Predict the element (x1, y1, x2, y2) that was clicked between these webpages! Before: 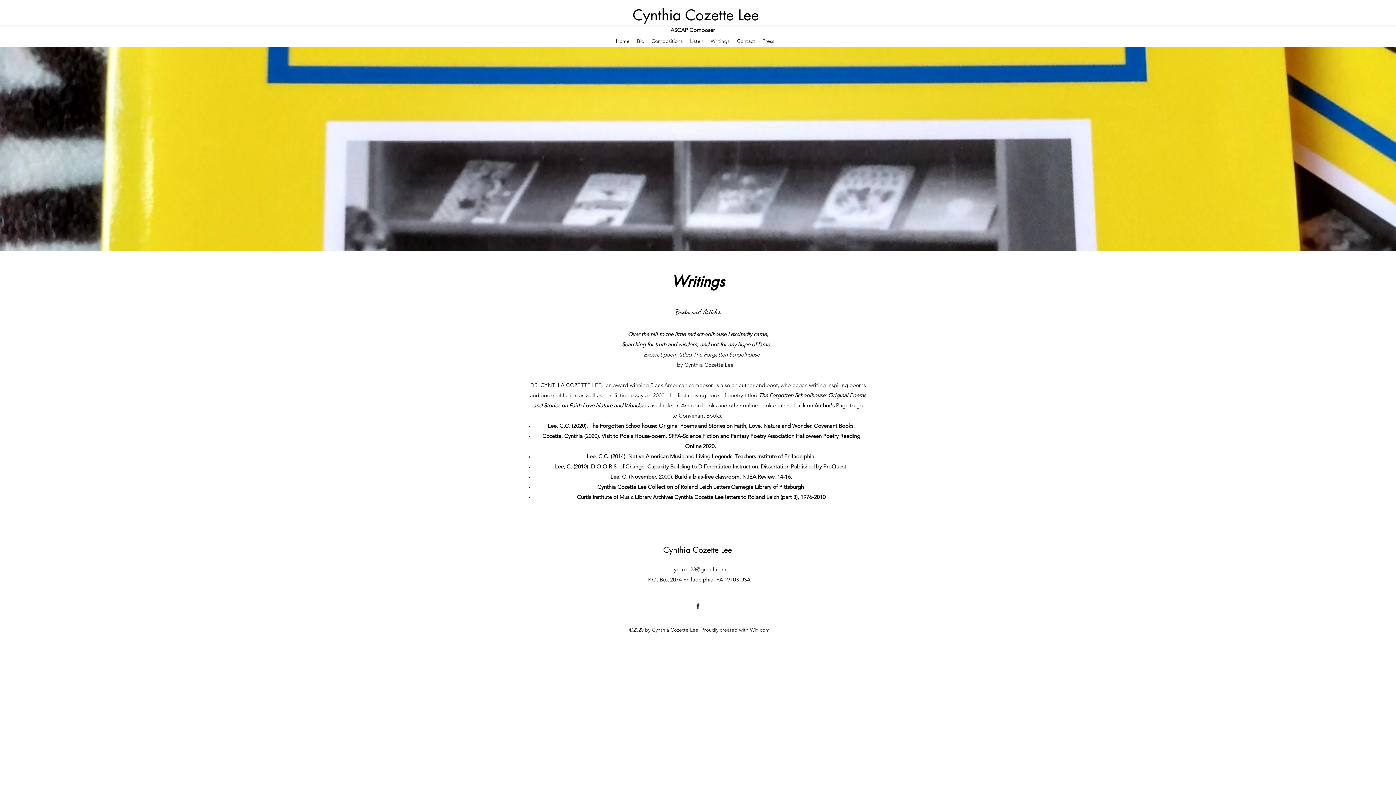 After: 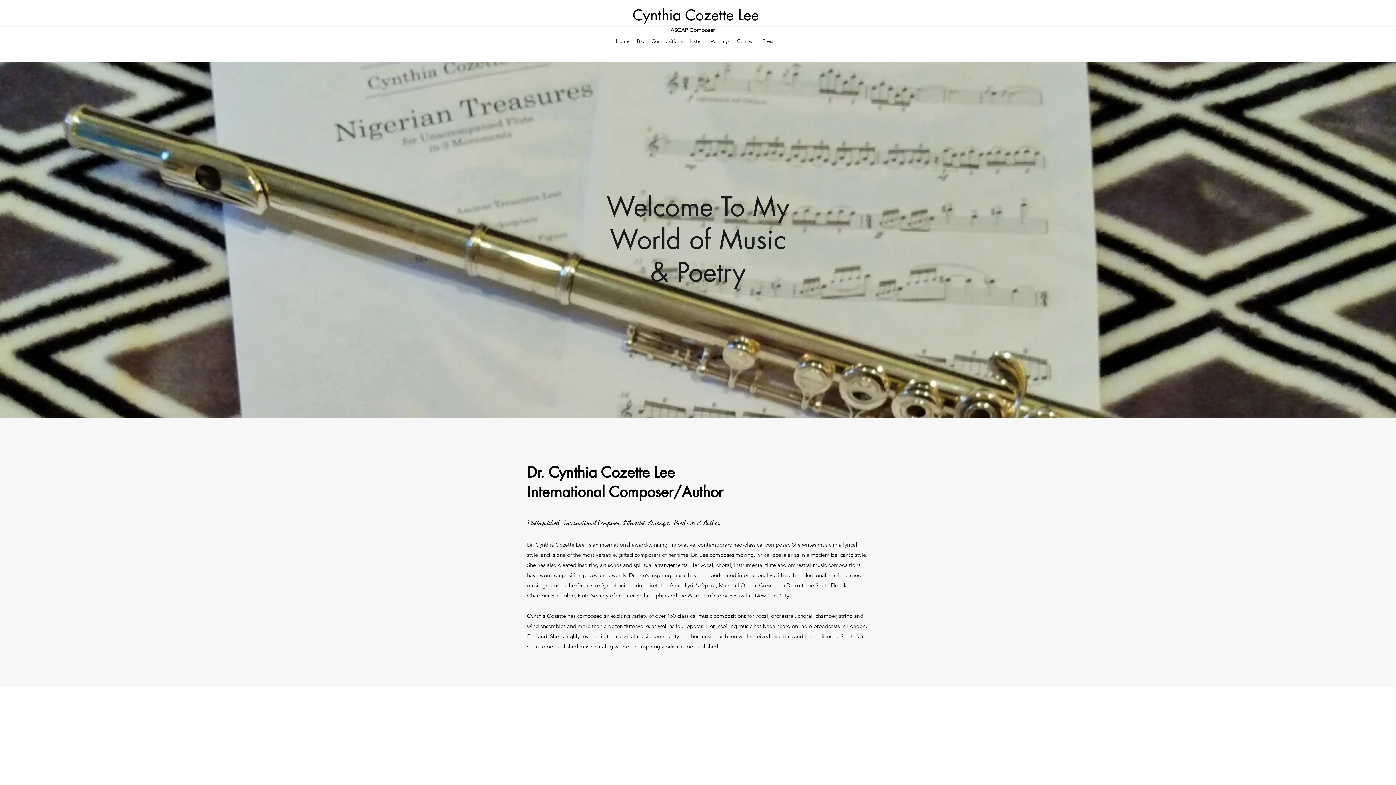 Action: bbox: (663, 545, 734, 555) label: Cynthia Cozette Lee 